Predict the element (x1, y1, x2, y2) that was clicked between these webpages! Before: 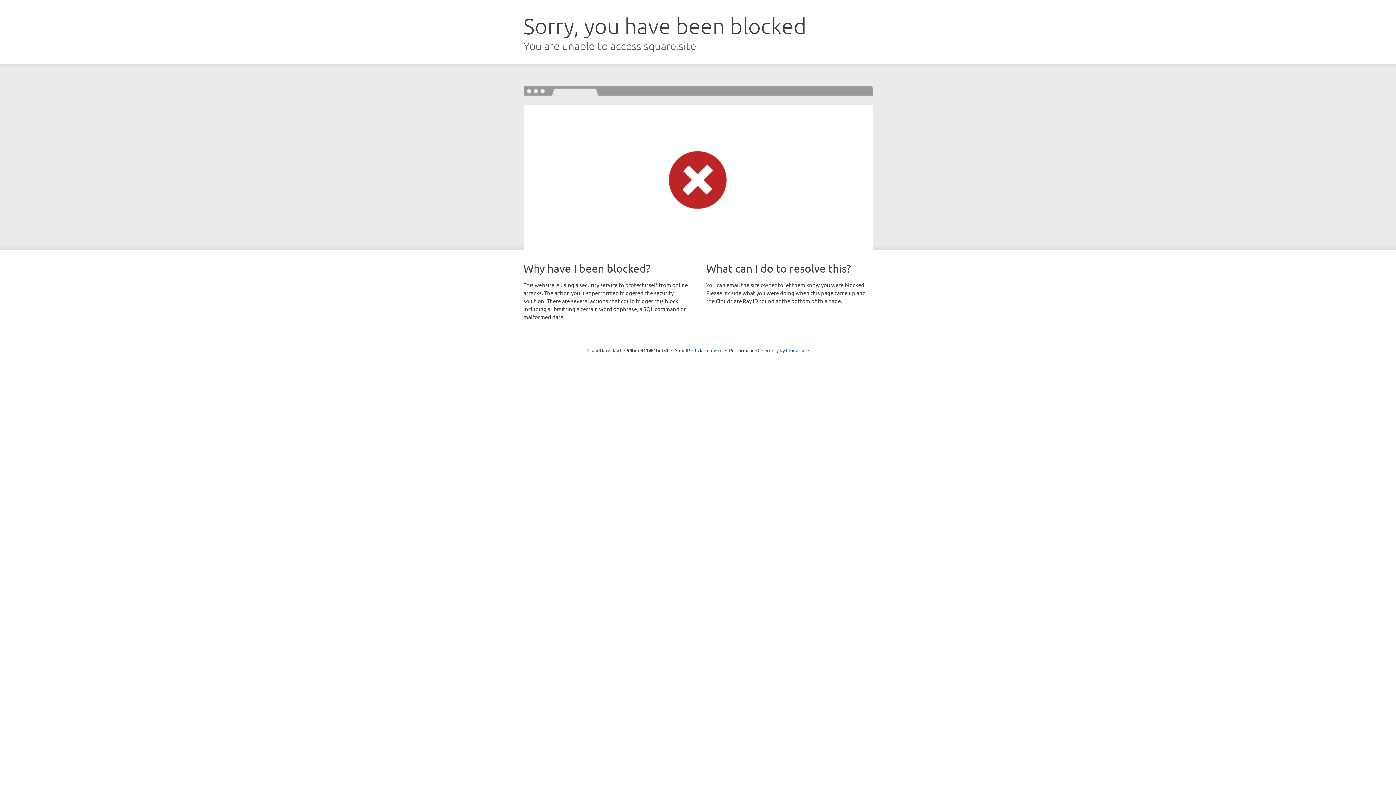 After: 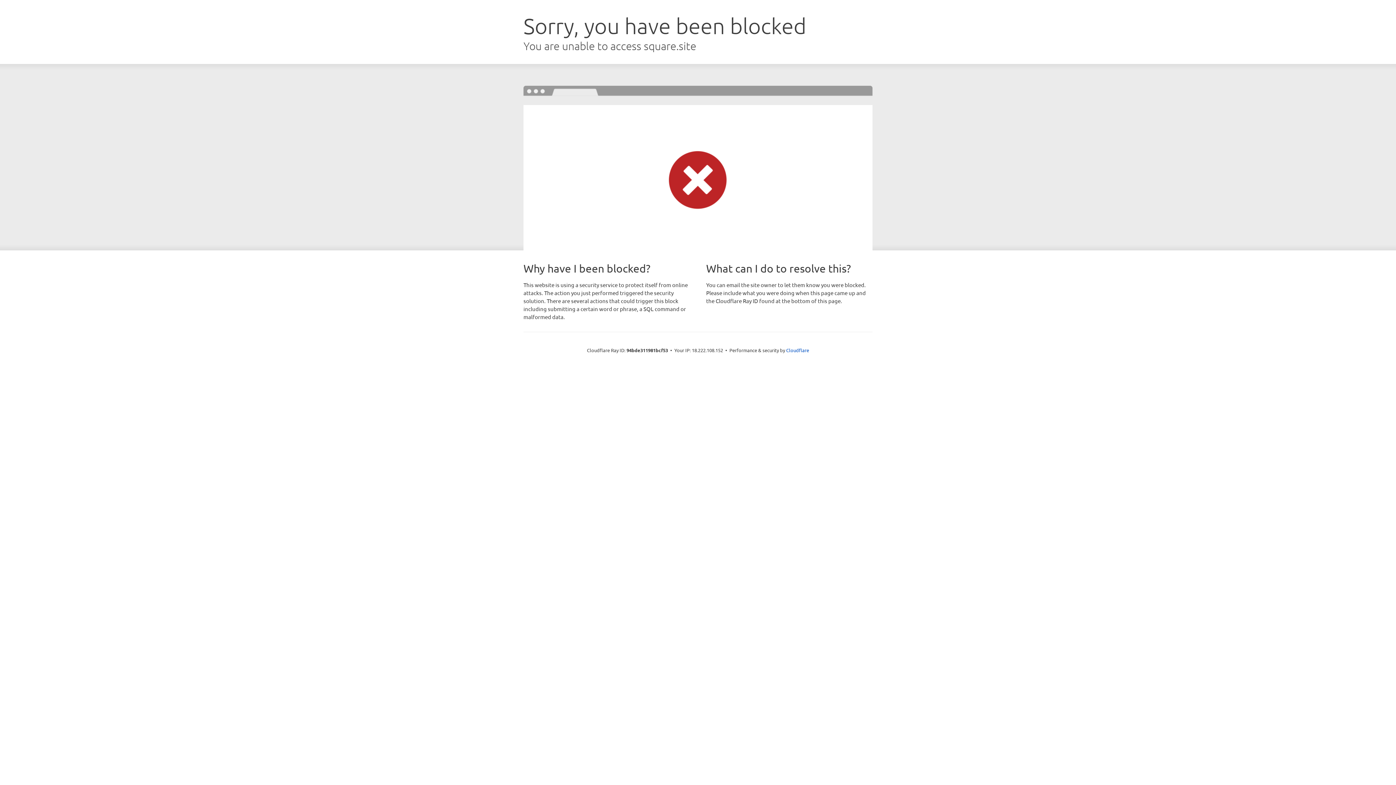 Action: label: Click to reveal bbox: (692, 346, 722, 353)